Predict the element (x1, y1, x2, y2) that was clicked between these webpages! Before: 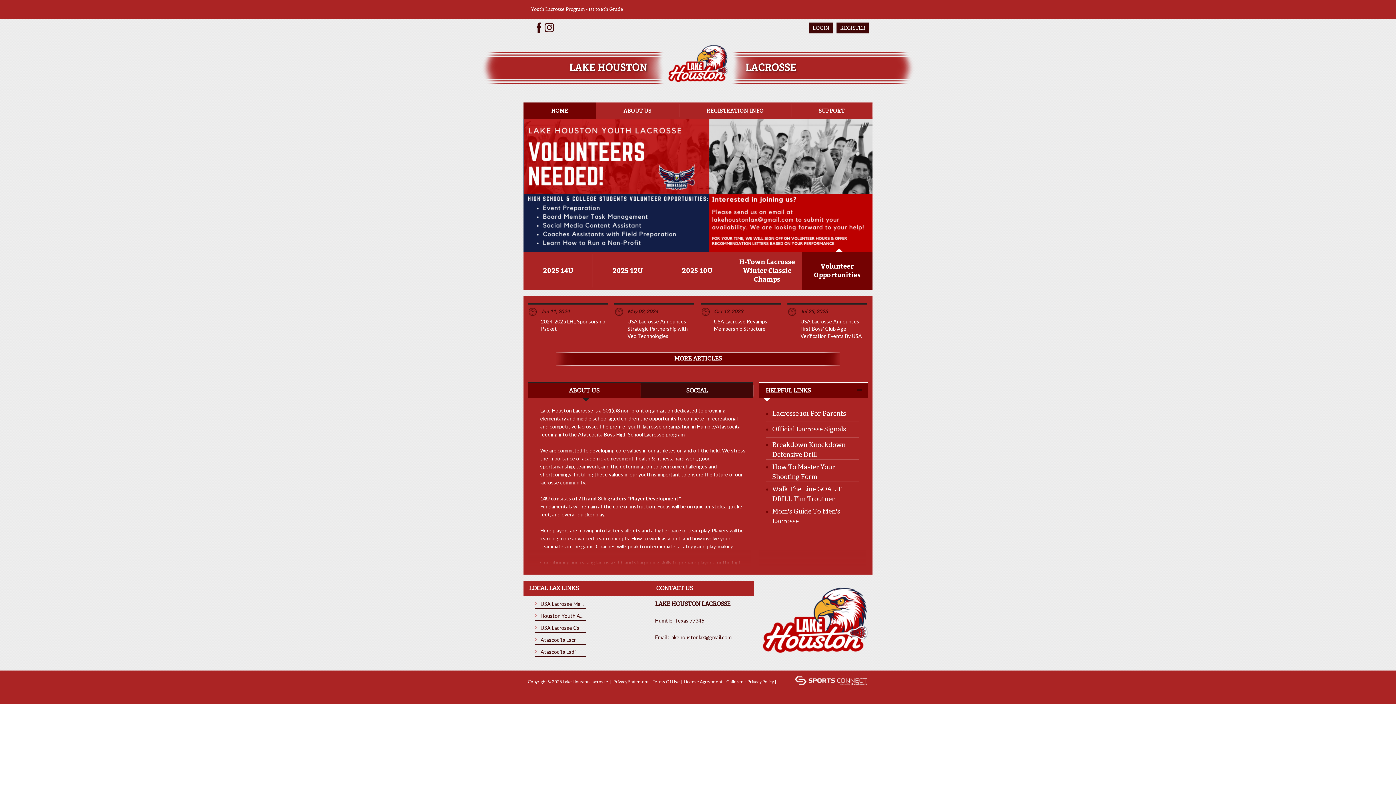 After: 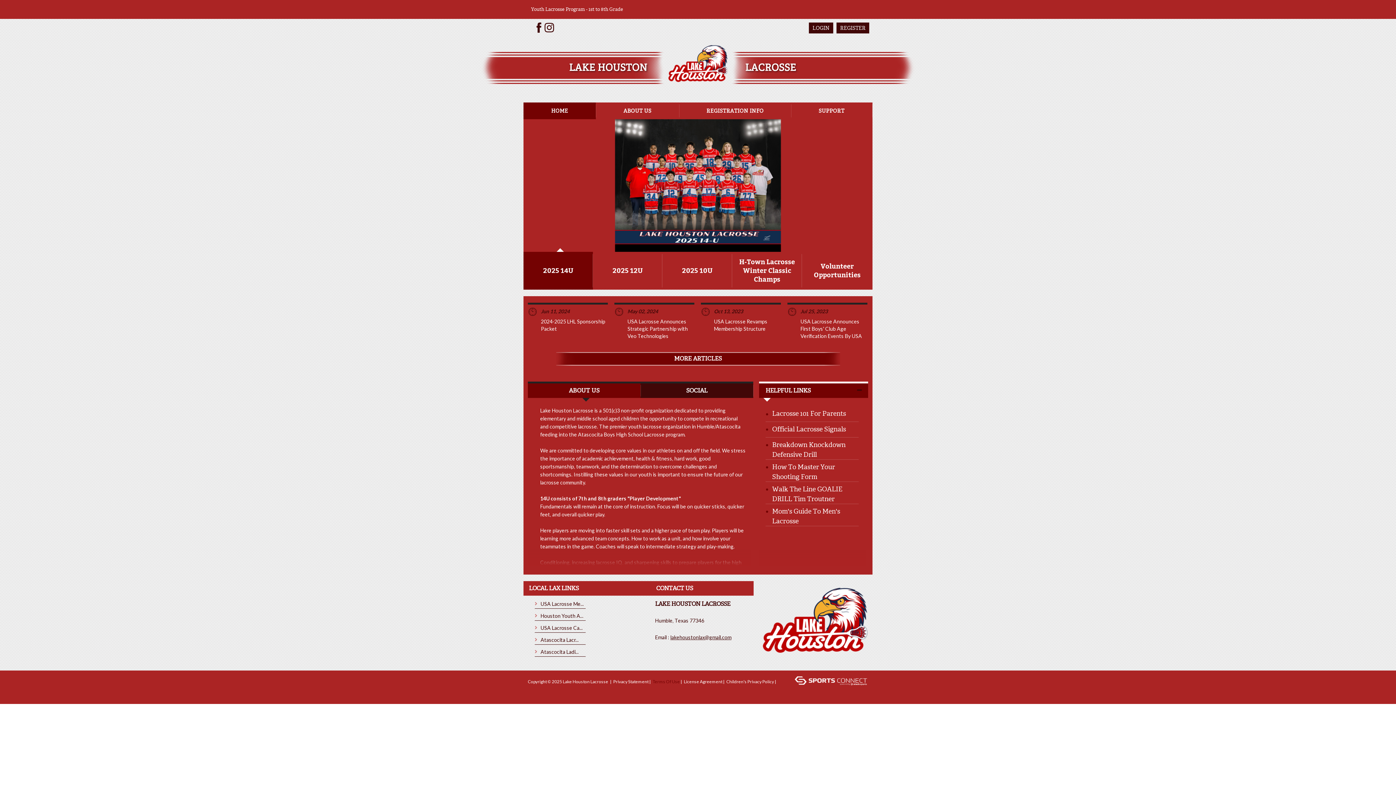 Action: bbox: (652, 676, 680, 687) label: Terms Of Use